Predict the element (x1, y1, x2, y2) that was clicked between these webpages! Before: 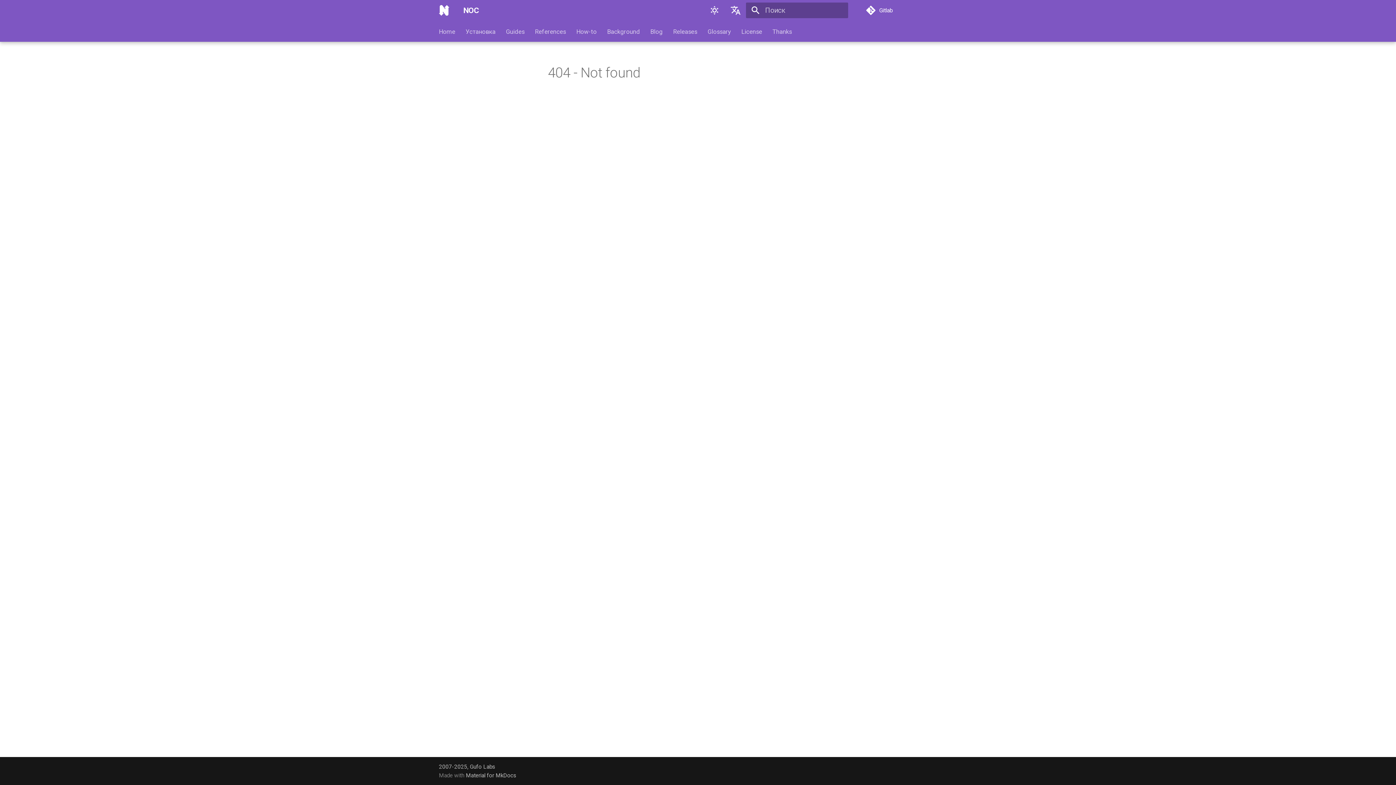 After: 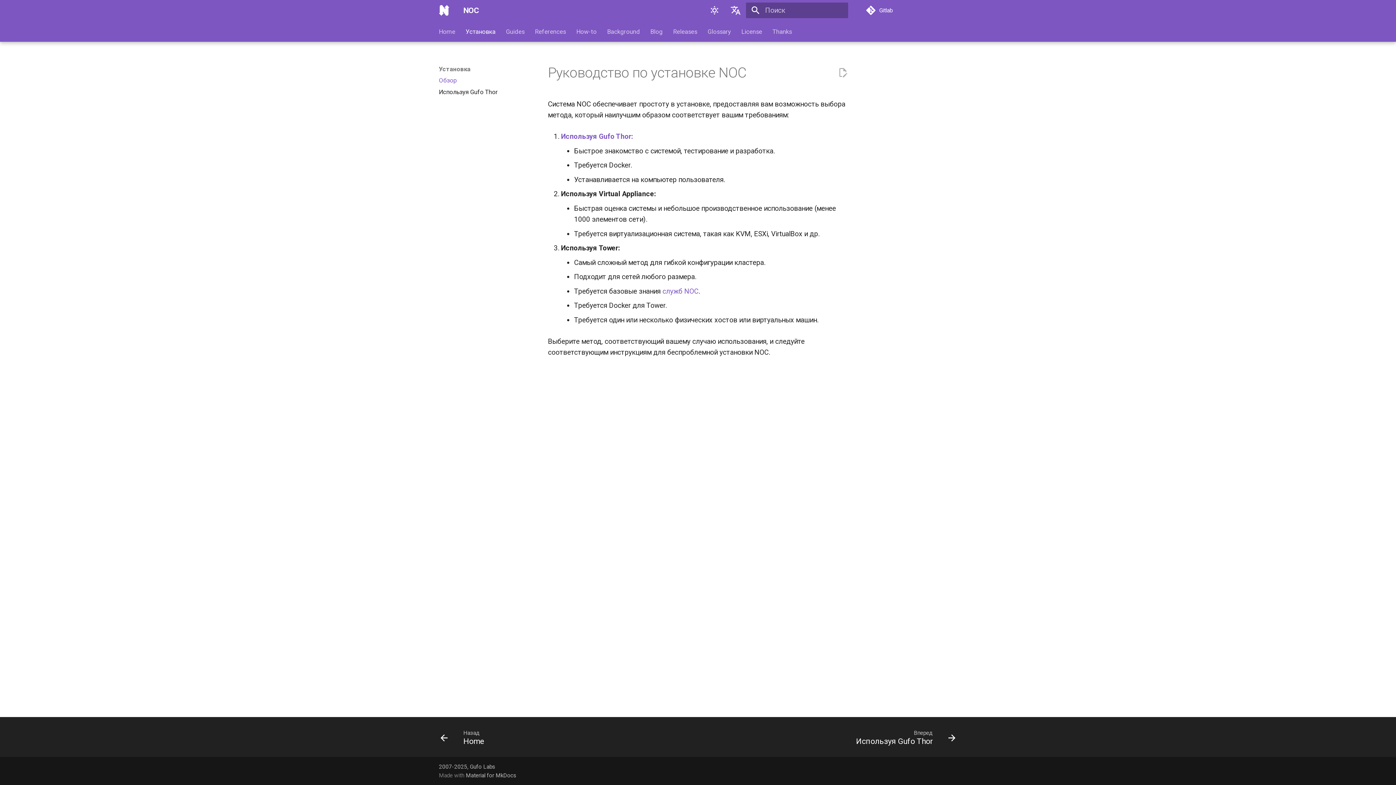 Action: bbox: (465, 27, 495, 35) label: Установка